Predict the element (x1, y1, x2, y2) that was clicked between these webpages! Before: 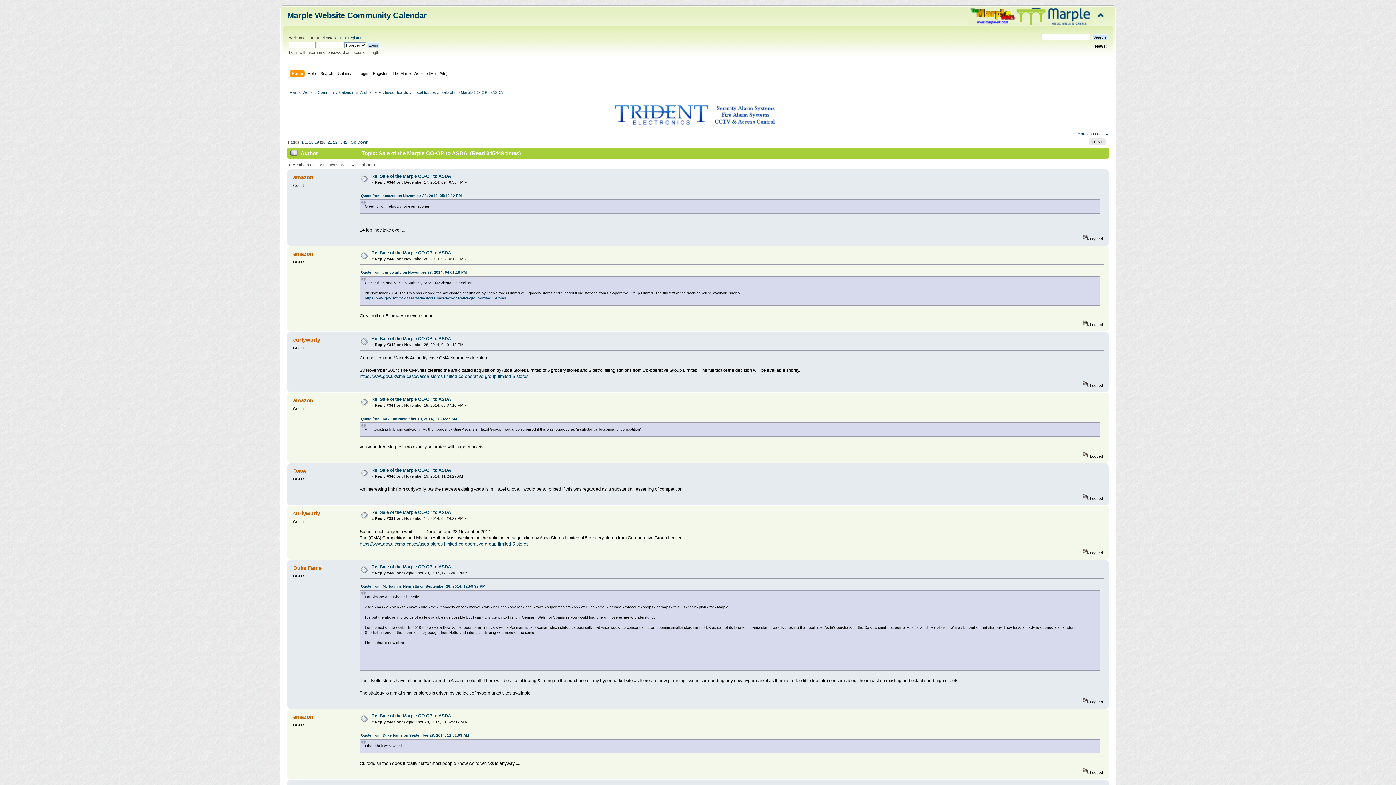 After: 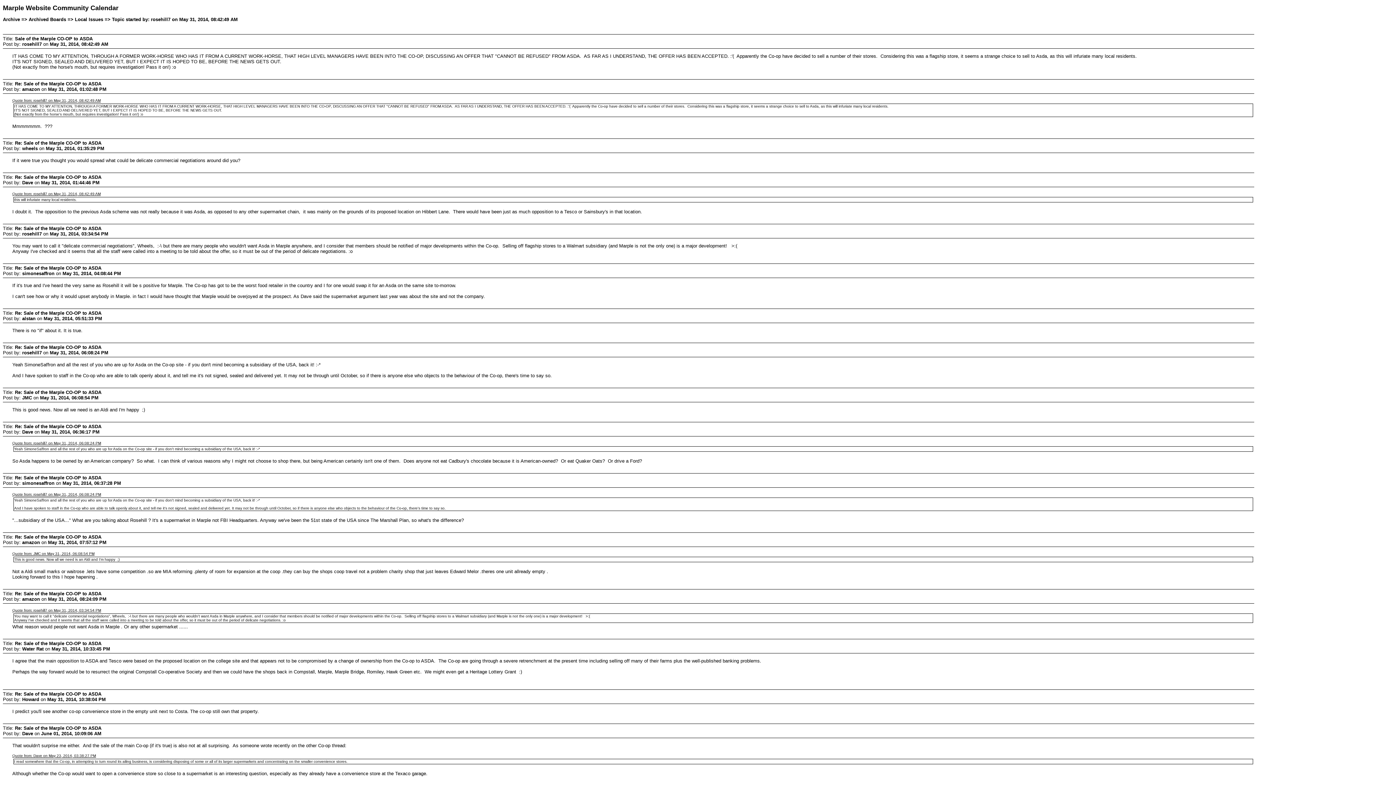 Action: label: PRINT bbox: (1089, 138, 1105, 145)